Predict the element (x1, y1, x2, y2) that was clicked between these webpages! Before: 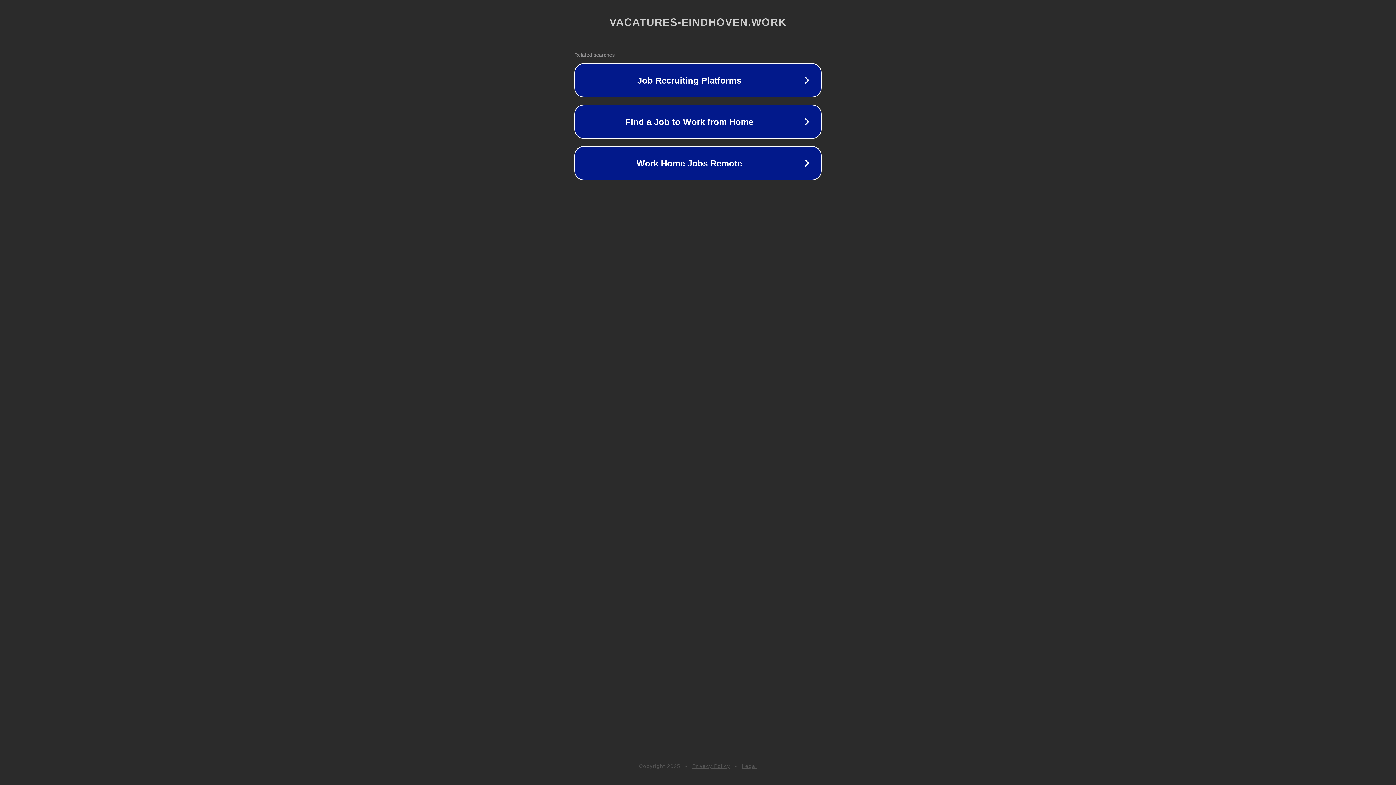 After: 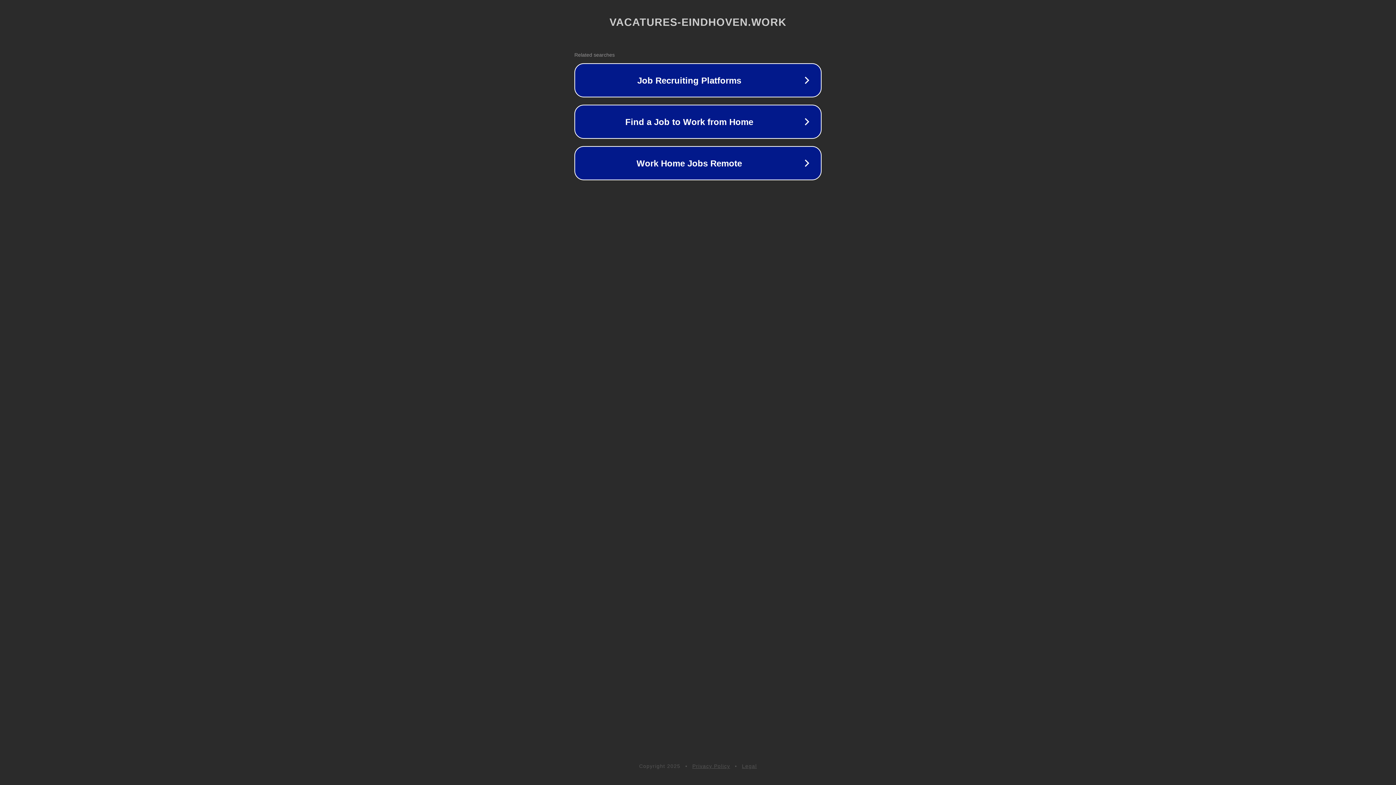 Action: label: Privacy Policy bbox: (692, 763, 730, 769)